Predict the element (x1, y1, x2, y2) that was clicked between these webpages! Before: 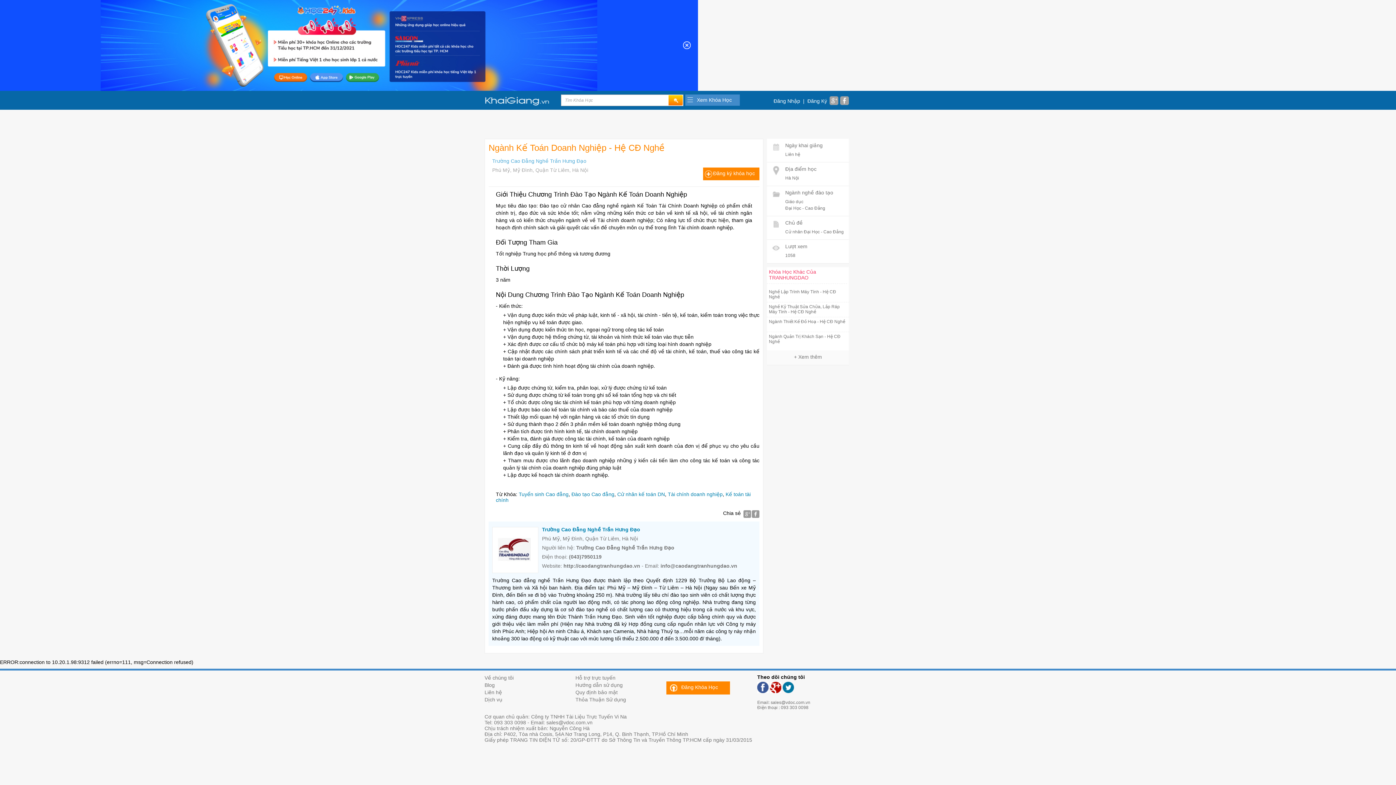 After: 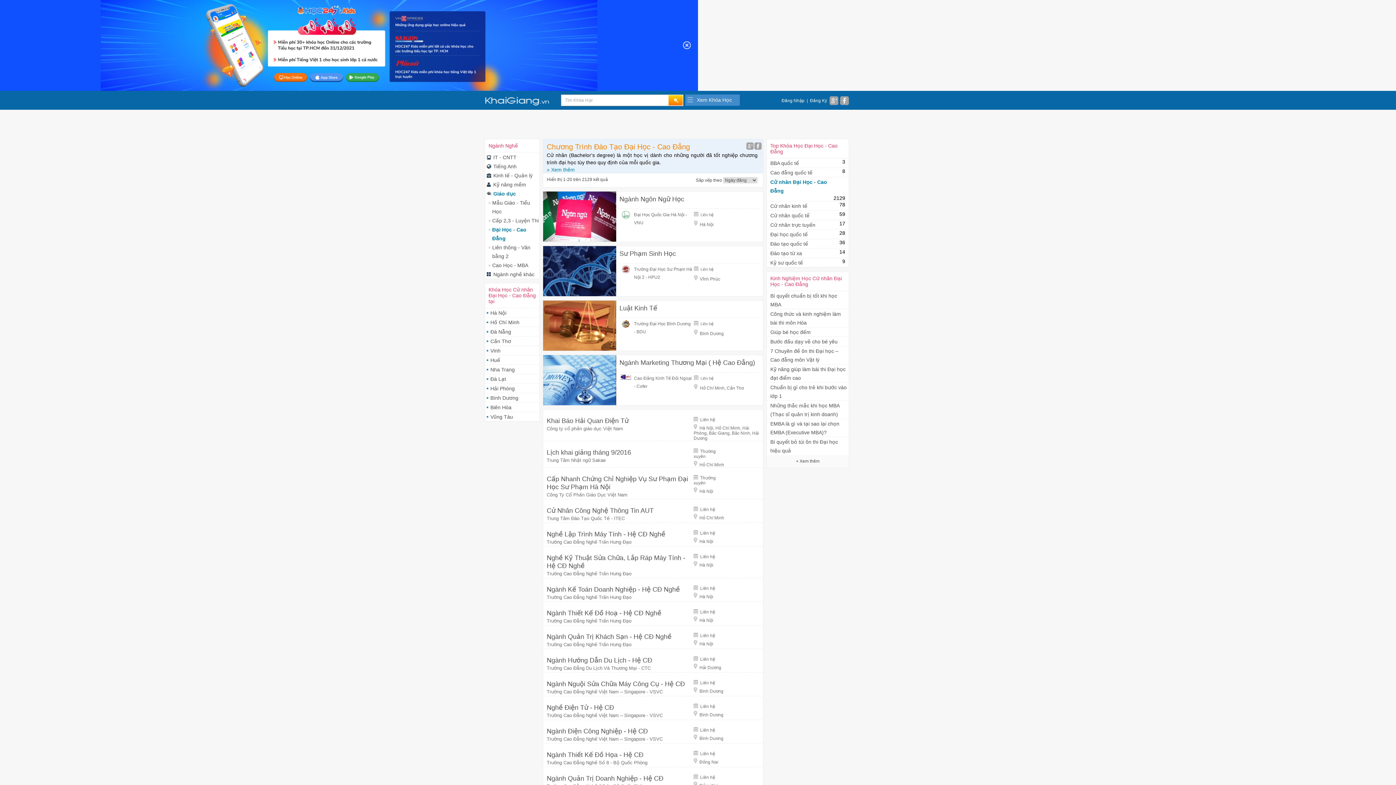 Action: bbox: (785, 229, 844, 234) label: Cử nhân Đại Học - Cao Đẳng